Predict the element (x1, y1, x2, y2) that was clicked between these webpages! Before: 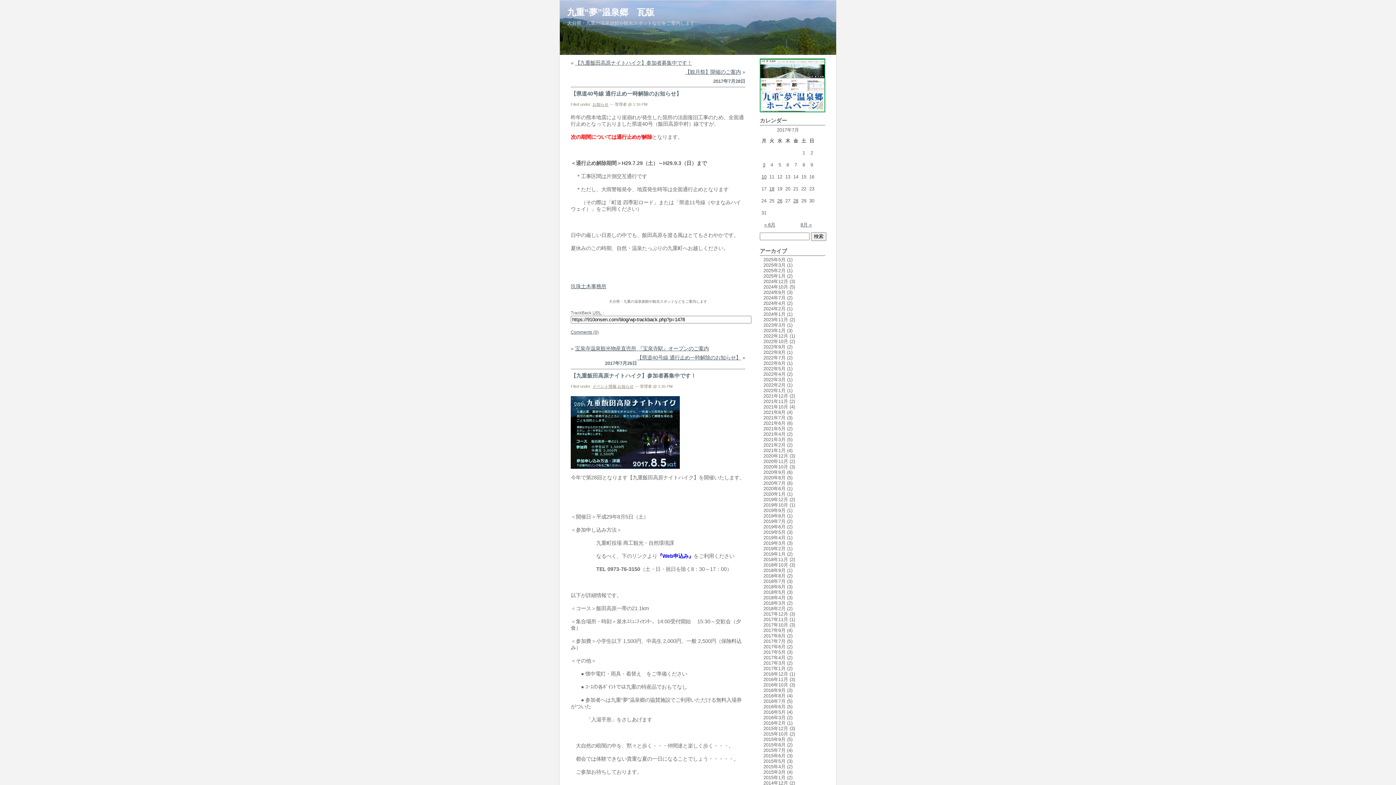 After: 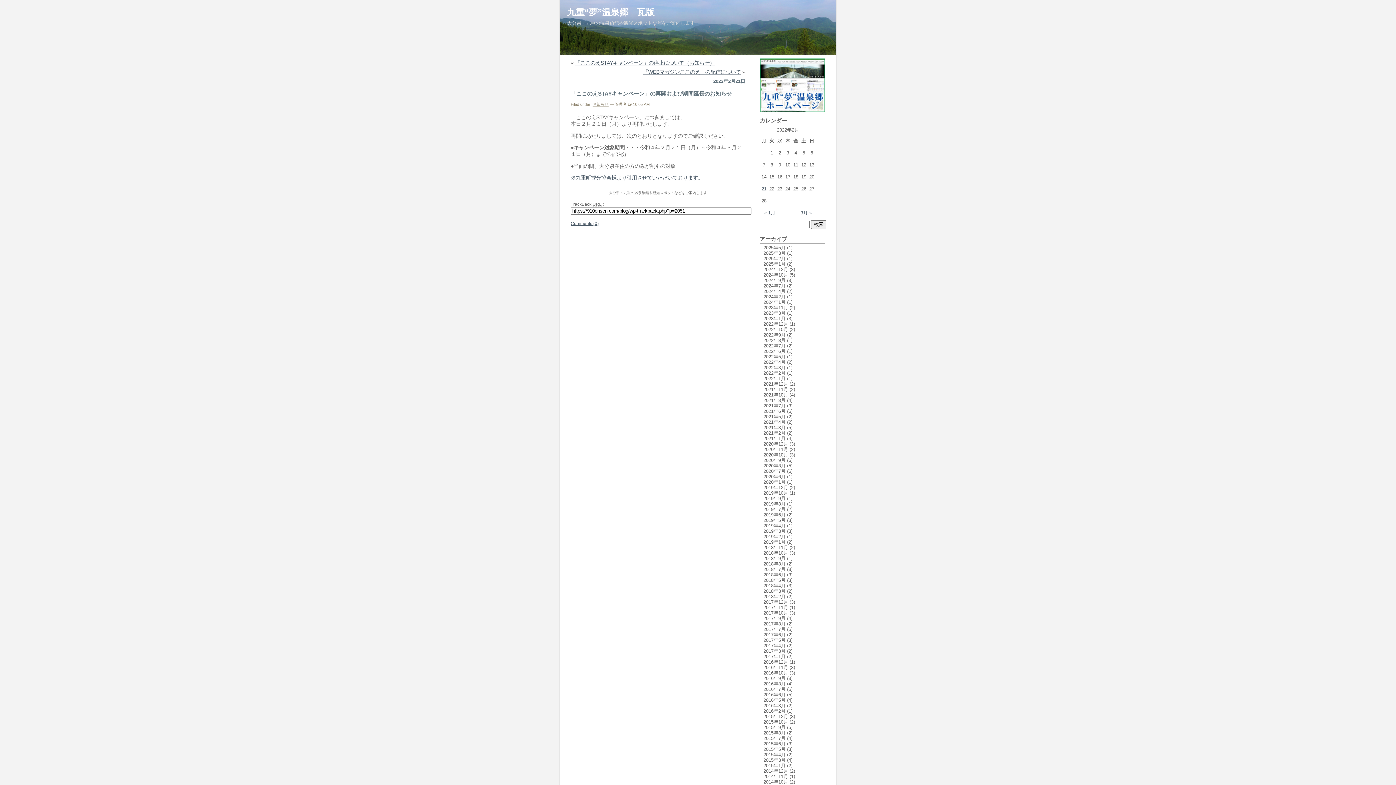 Action: label: 2022年2月 bbox: (763, 382, 785, 388)